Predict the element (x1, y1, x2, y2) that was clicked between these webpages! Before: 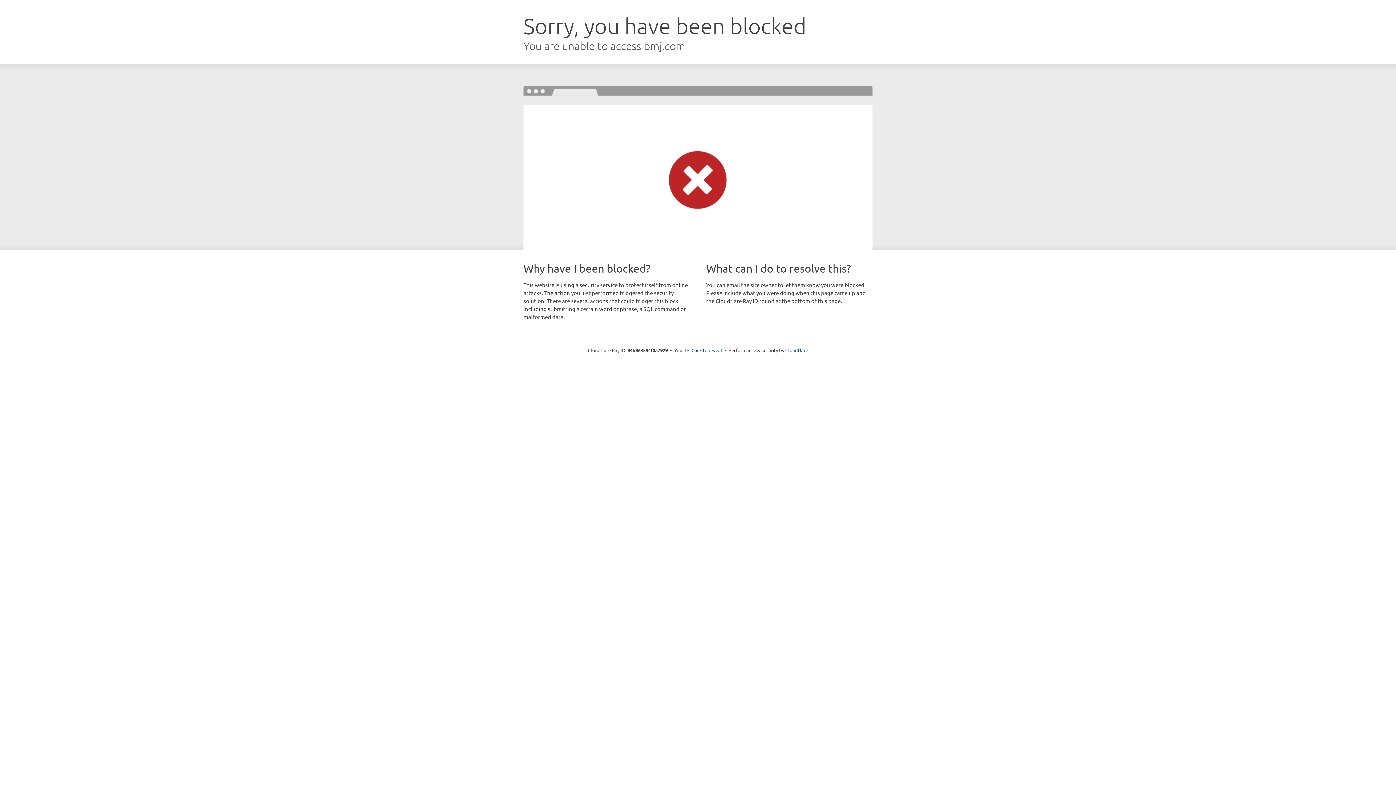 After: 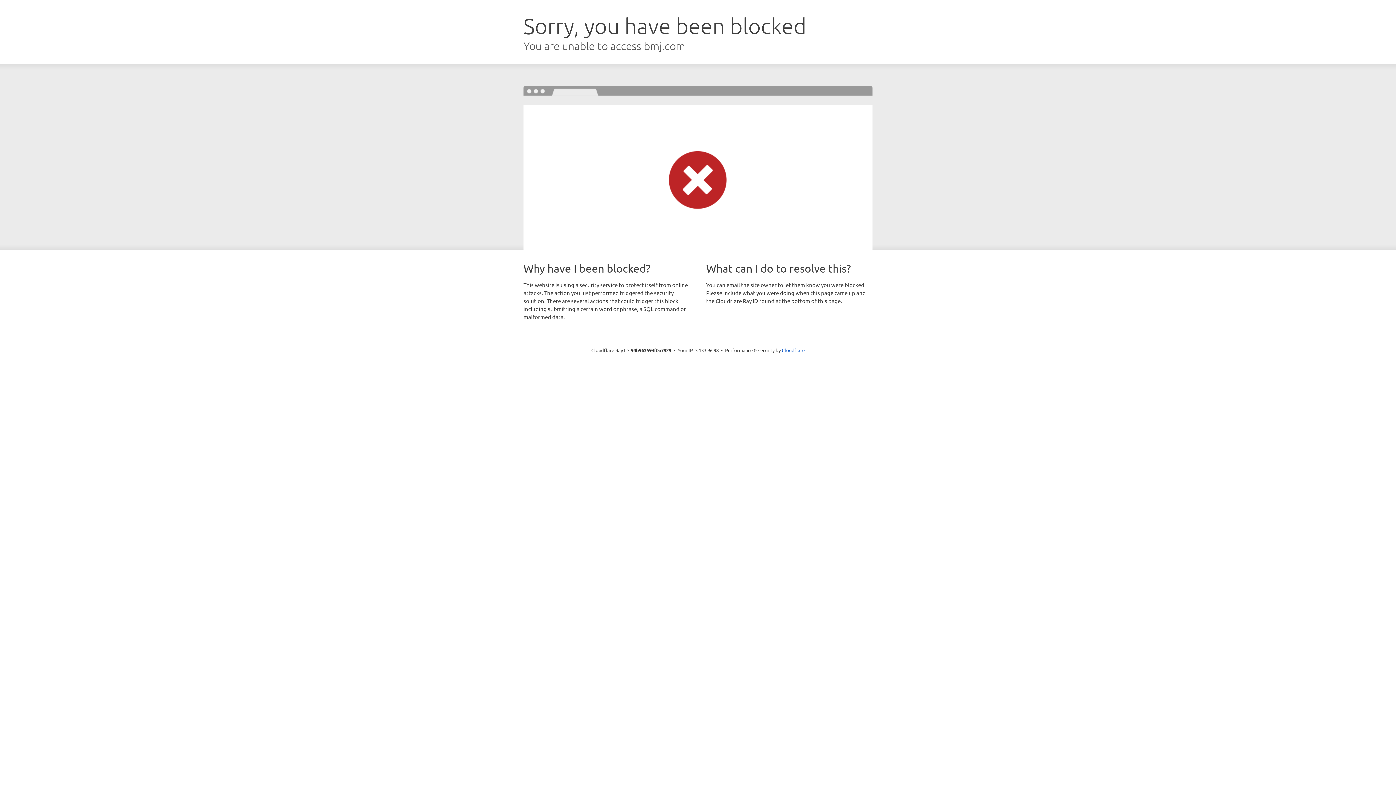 Action: bbox: (691, 346, 722, 353) label: Click to reveal